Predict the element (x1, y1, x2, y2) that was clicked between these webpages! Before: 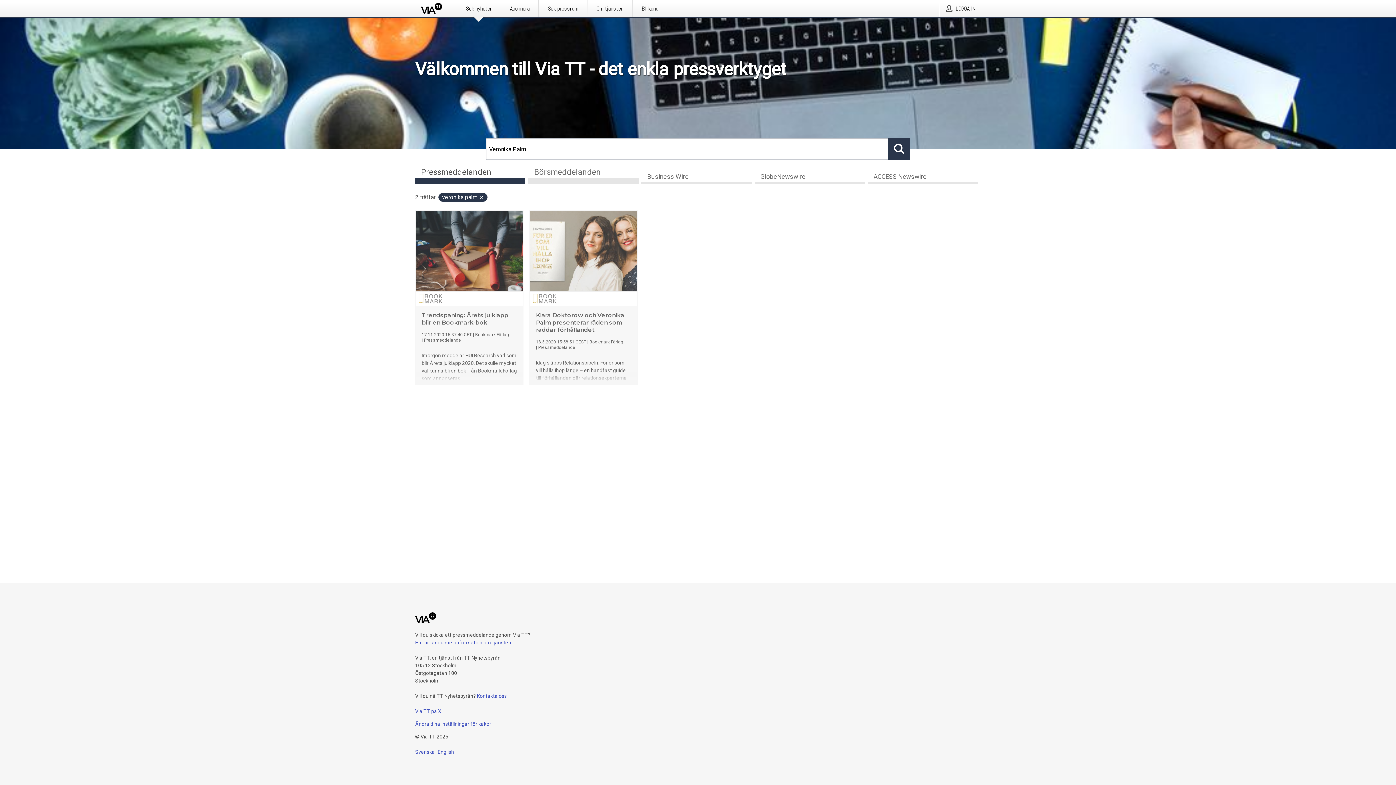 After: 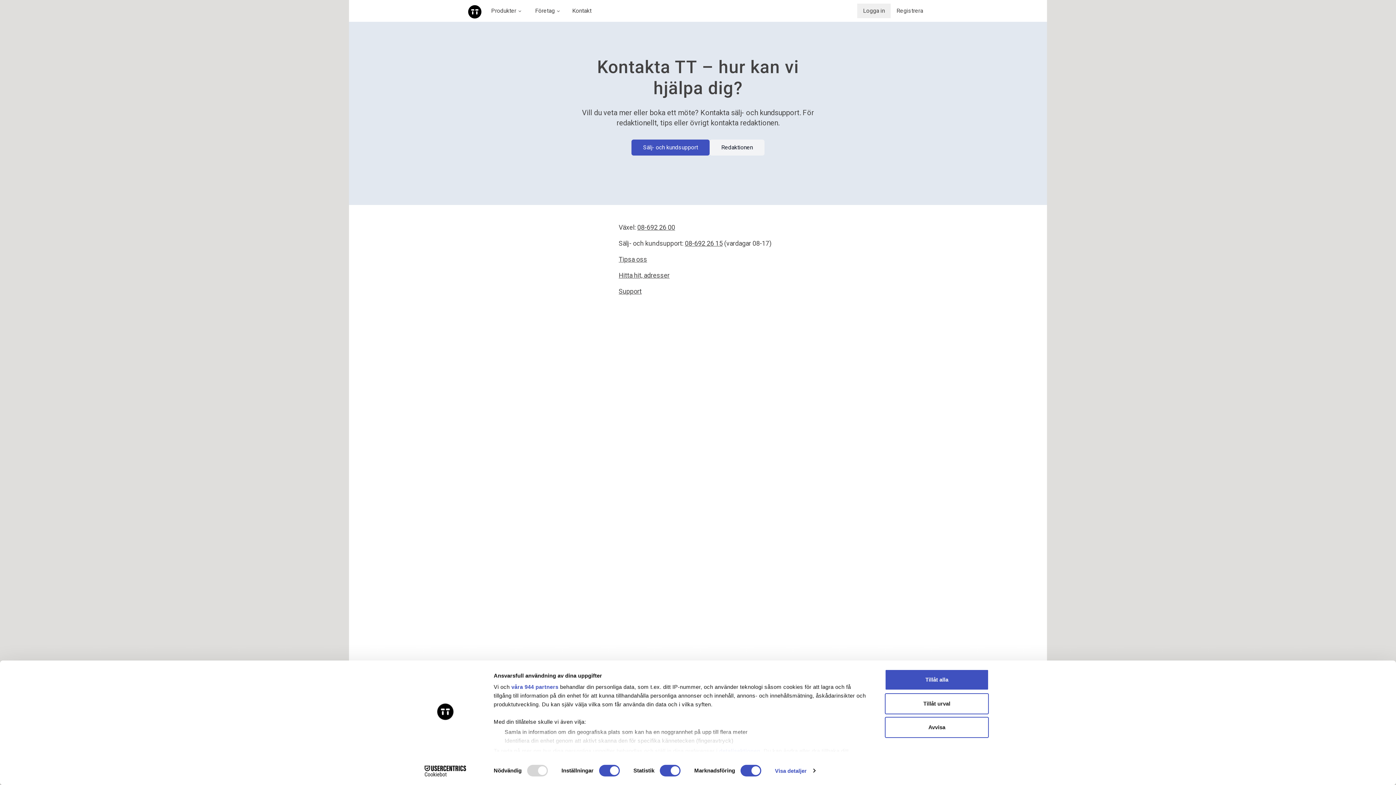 Action: bbox: (477, 693, 506, 699) label: Kontakta oss